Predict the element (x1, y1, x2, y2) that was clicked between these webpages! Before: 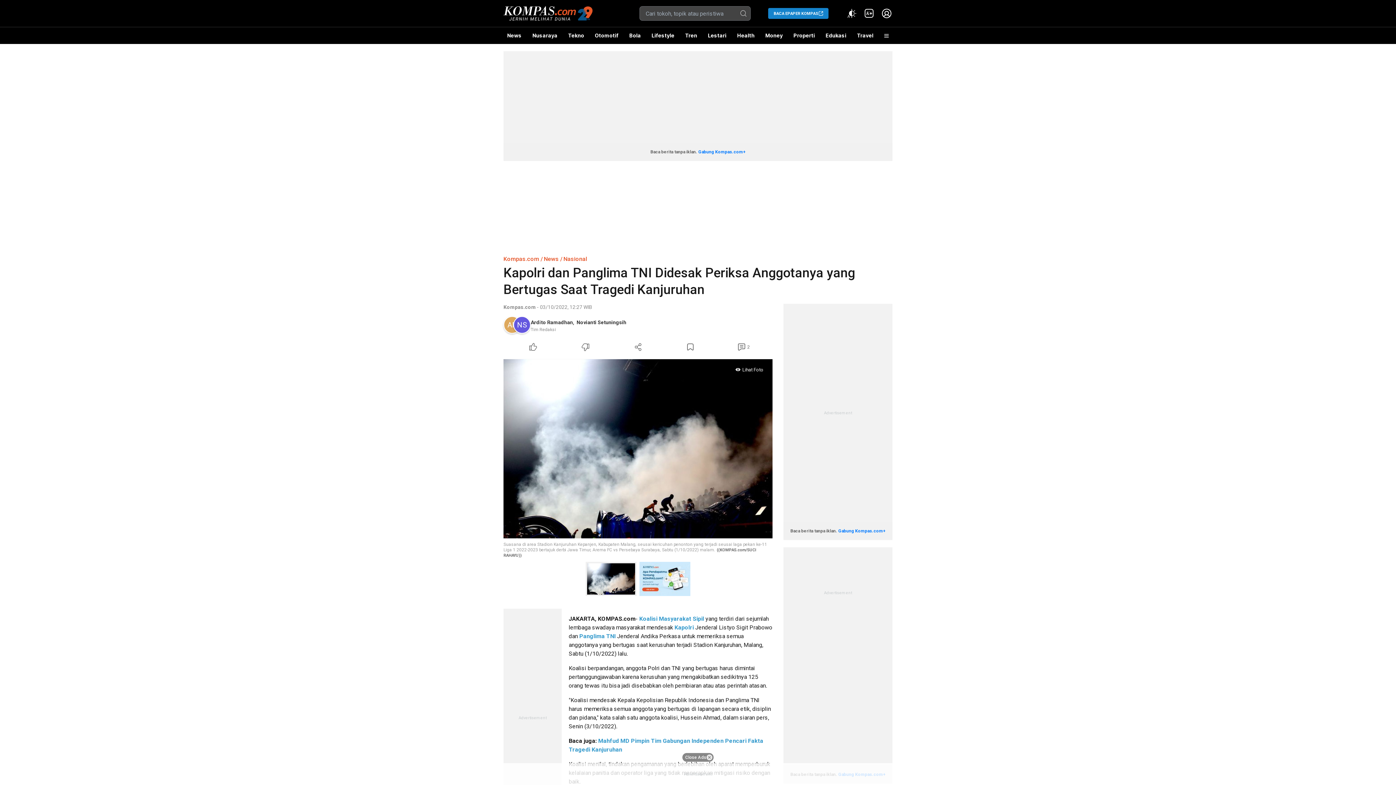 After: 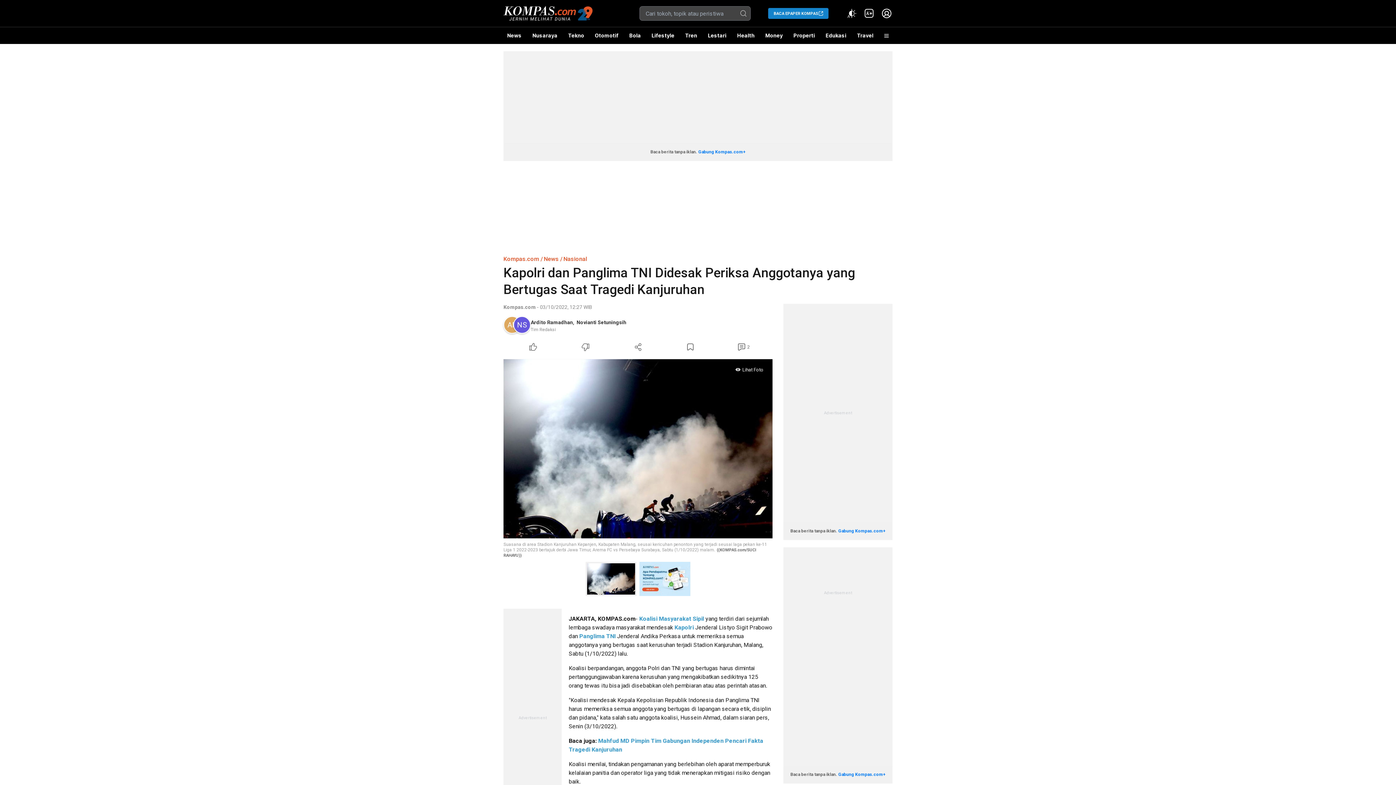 Action: label: Close Ads bbox: (682, 753, 713, 762)